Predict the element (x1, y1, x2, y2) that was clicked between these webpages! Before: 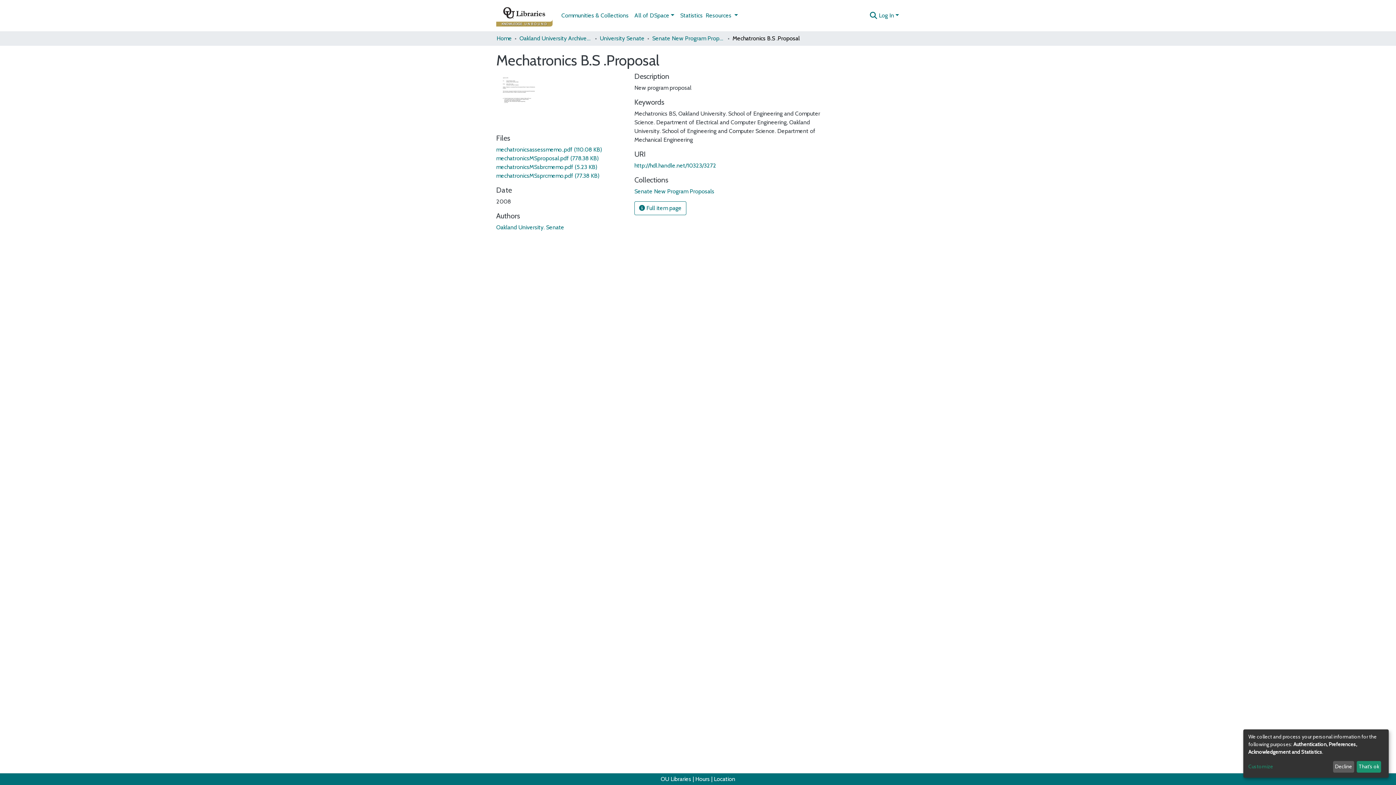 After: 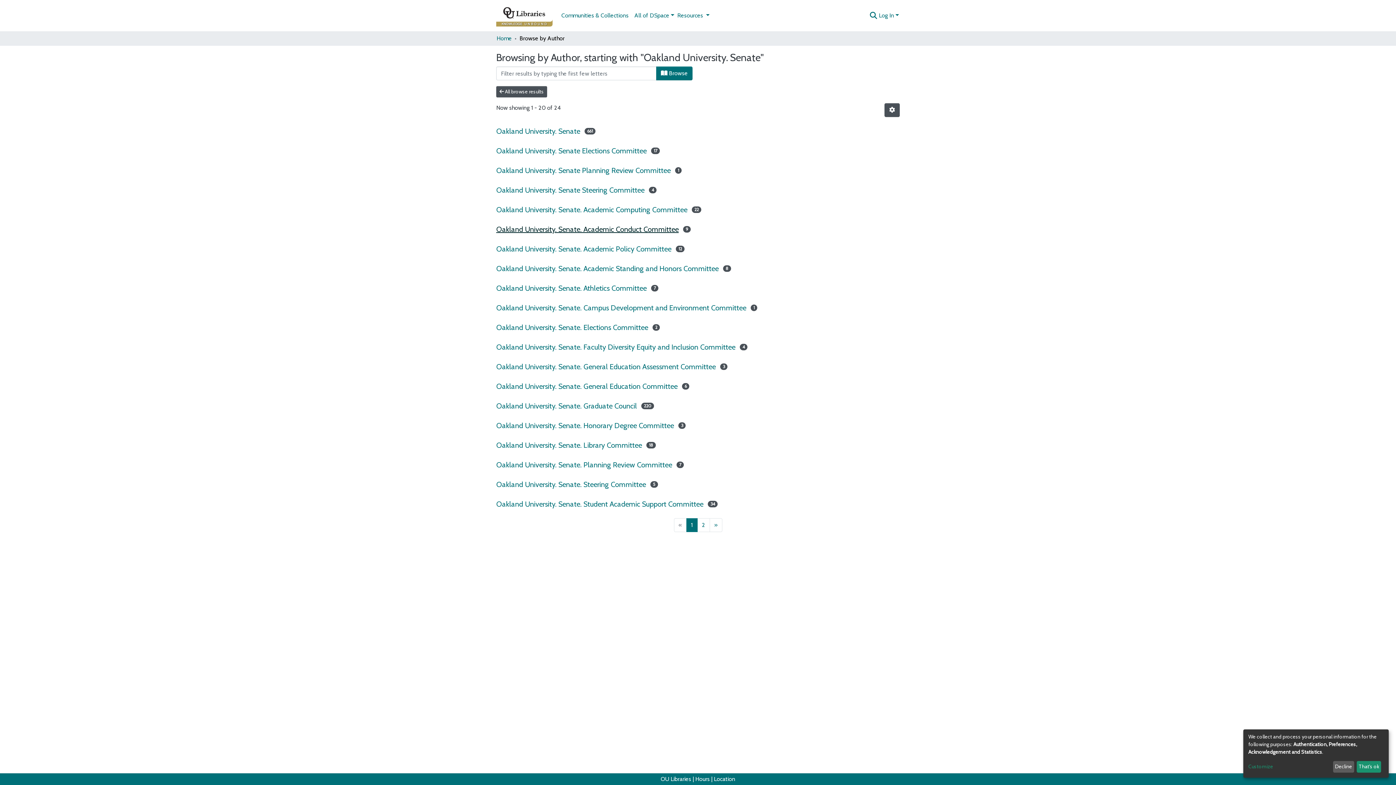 Action: label: Oakland University. Senate bbox: (496, 229, 564, 236)